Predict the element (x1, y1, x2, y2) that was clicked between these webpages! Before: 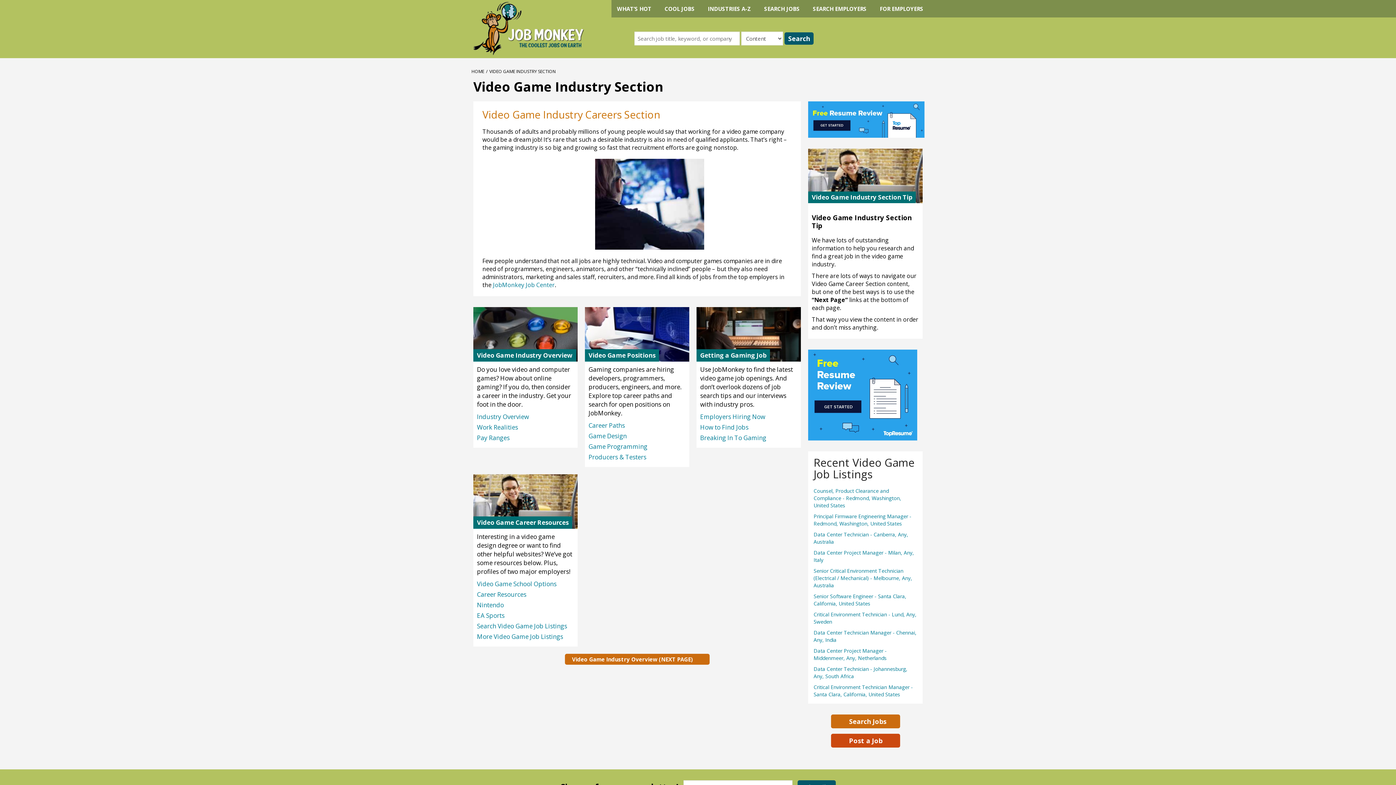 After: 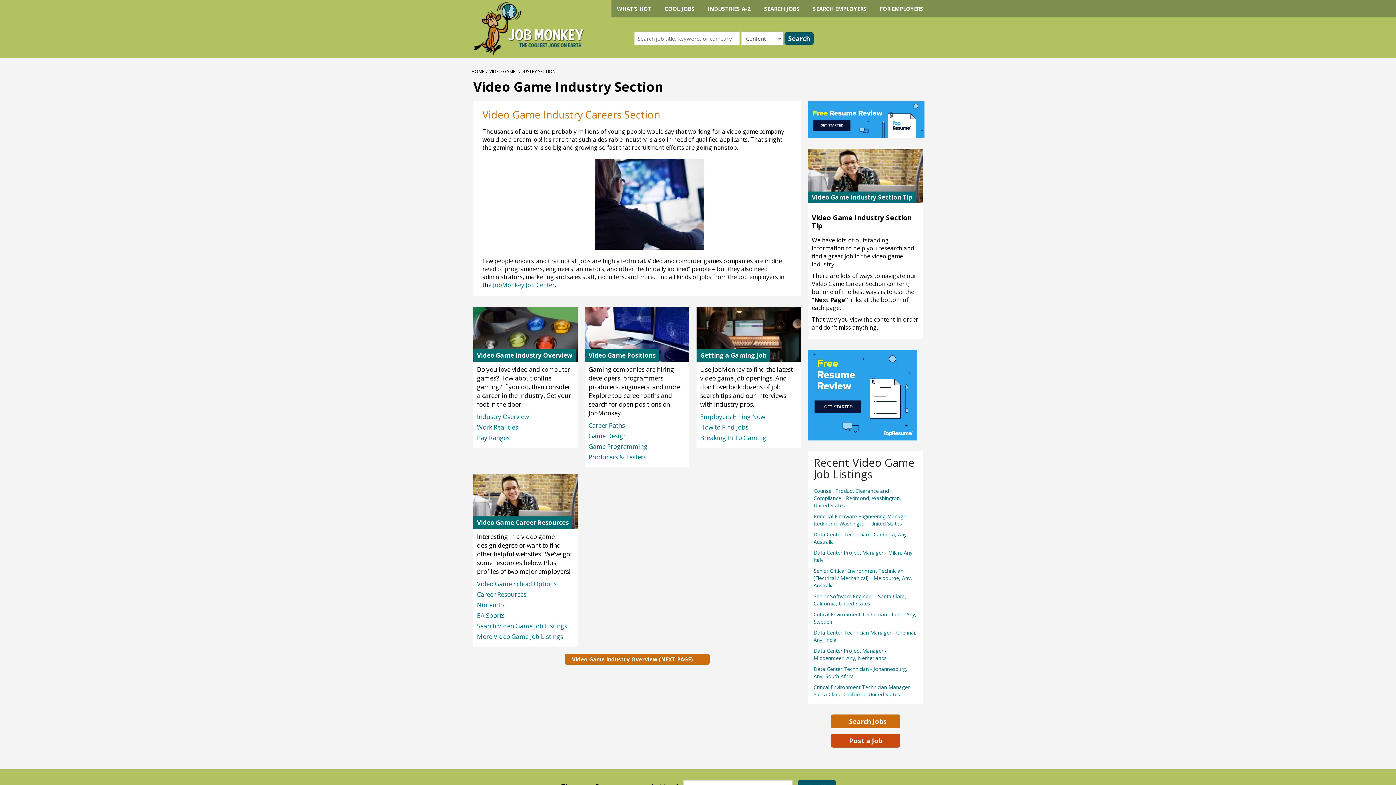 Action: bbox: (882, 32, 893, 44) label: Follow us on Pinterest